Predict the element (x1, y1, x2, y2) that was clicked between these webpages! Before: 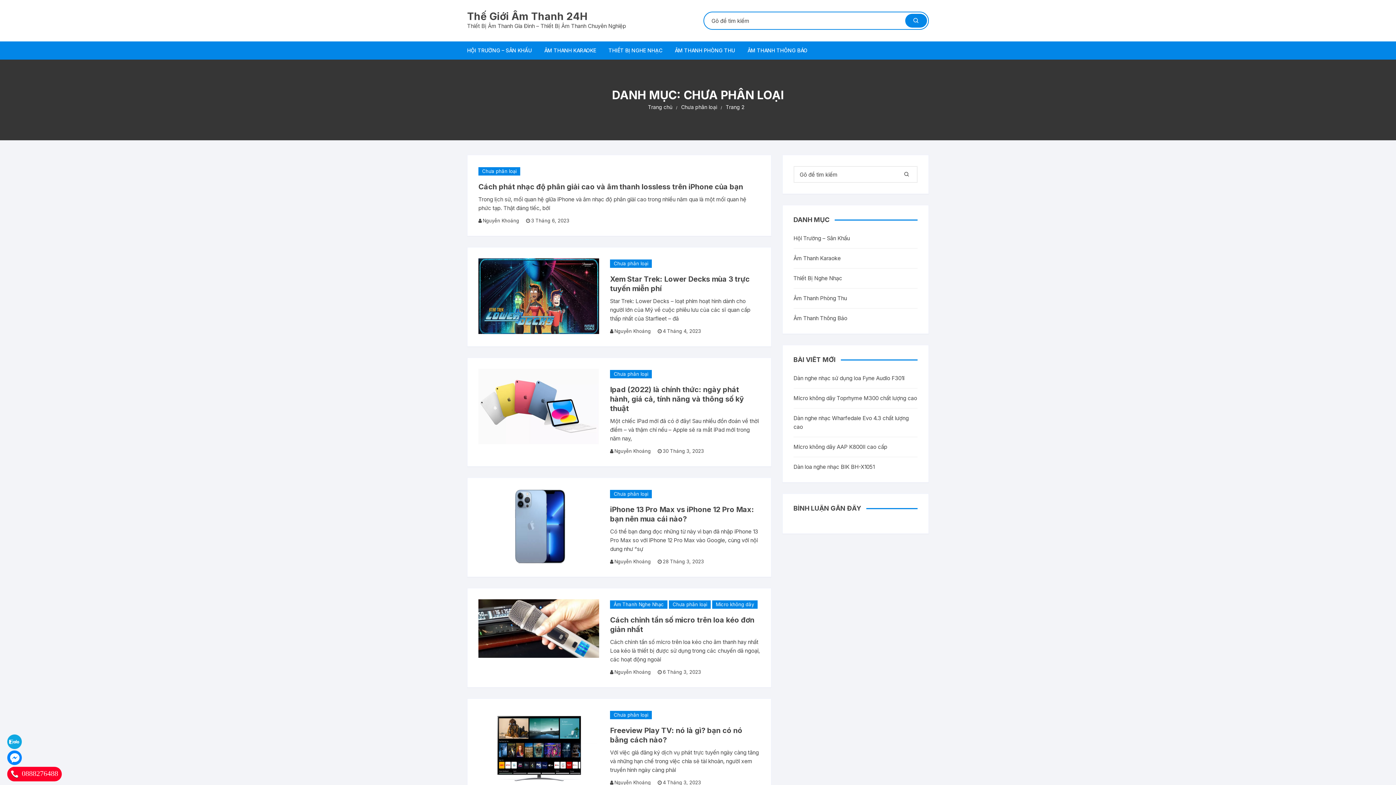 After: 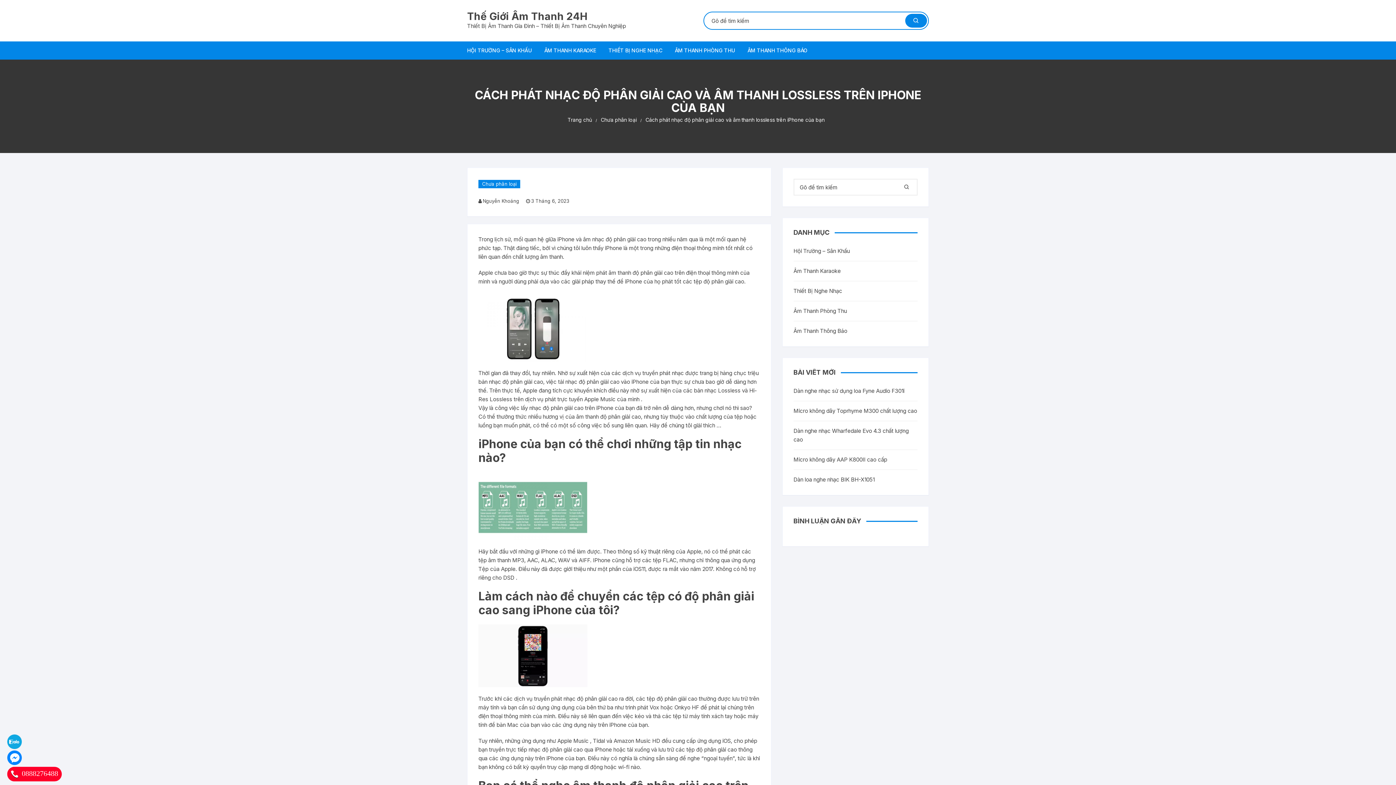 Action: label: 3 Tháng 6, 2023 bbox: (526, 217, 569, 224)